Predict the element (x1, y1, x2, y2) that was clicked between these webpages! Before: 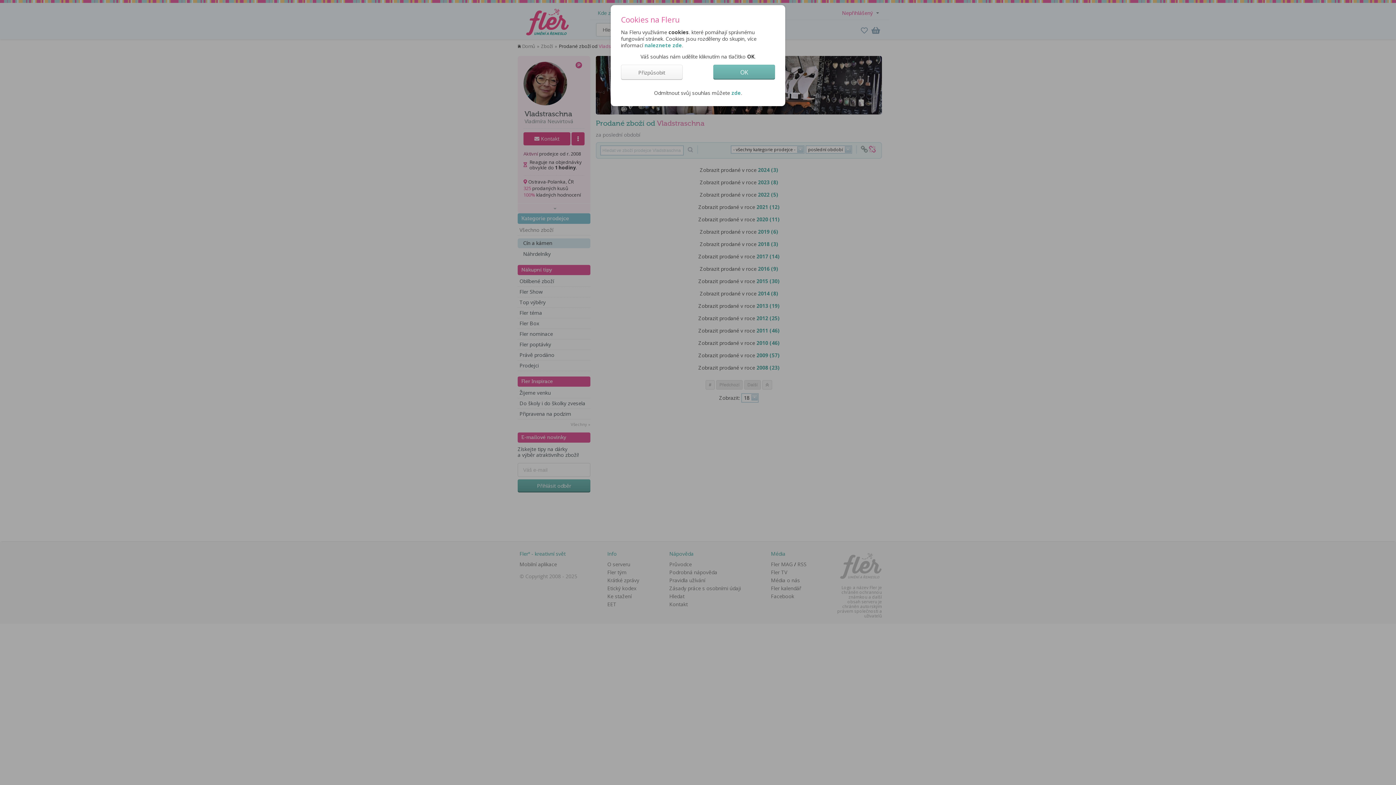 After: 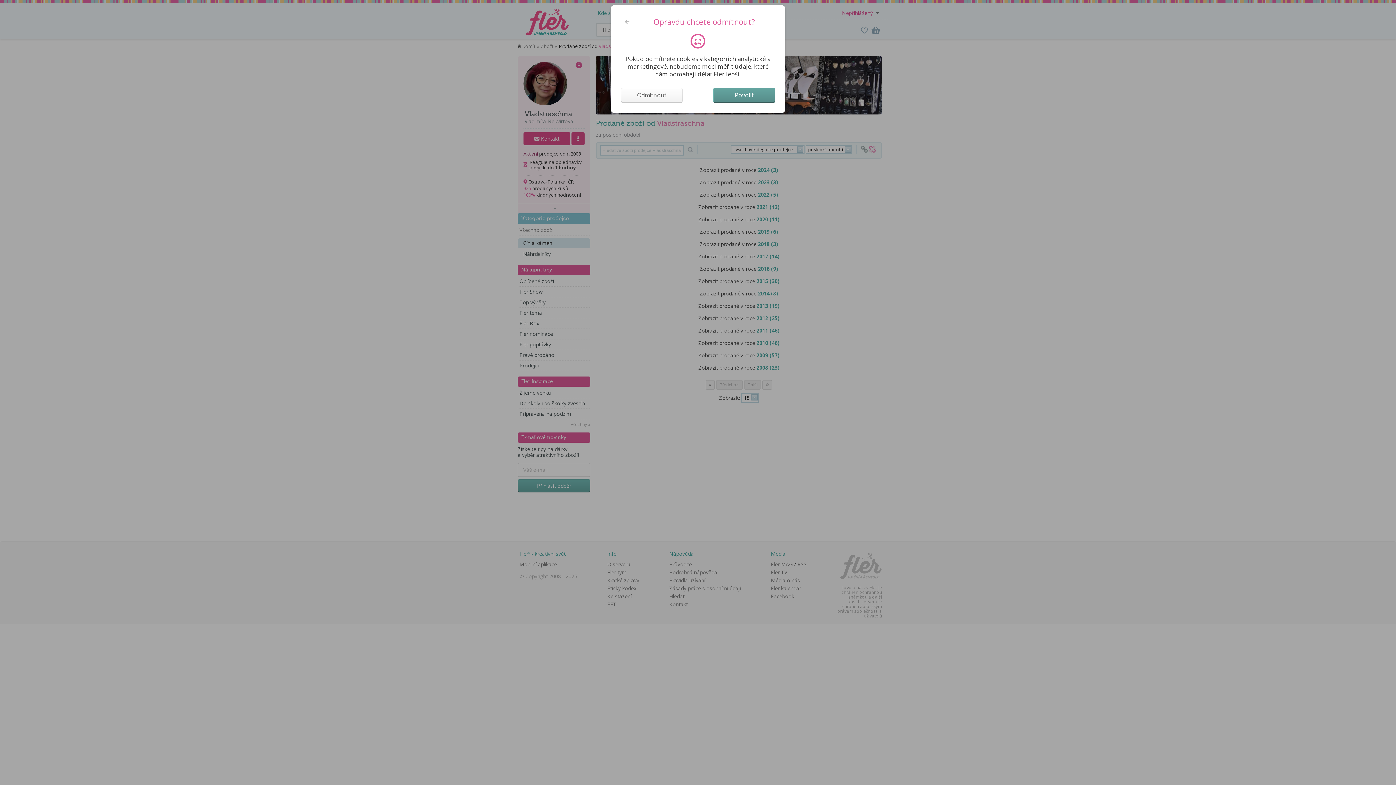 Action: label: zde bbox: (731, 89, 741, 96)